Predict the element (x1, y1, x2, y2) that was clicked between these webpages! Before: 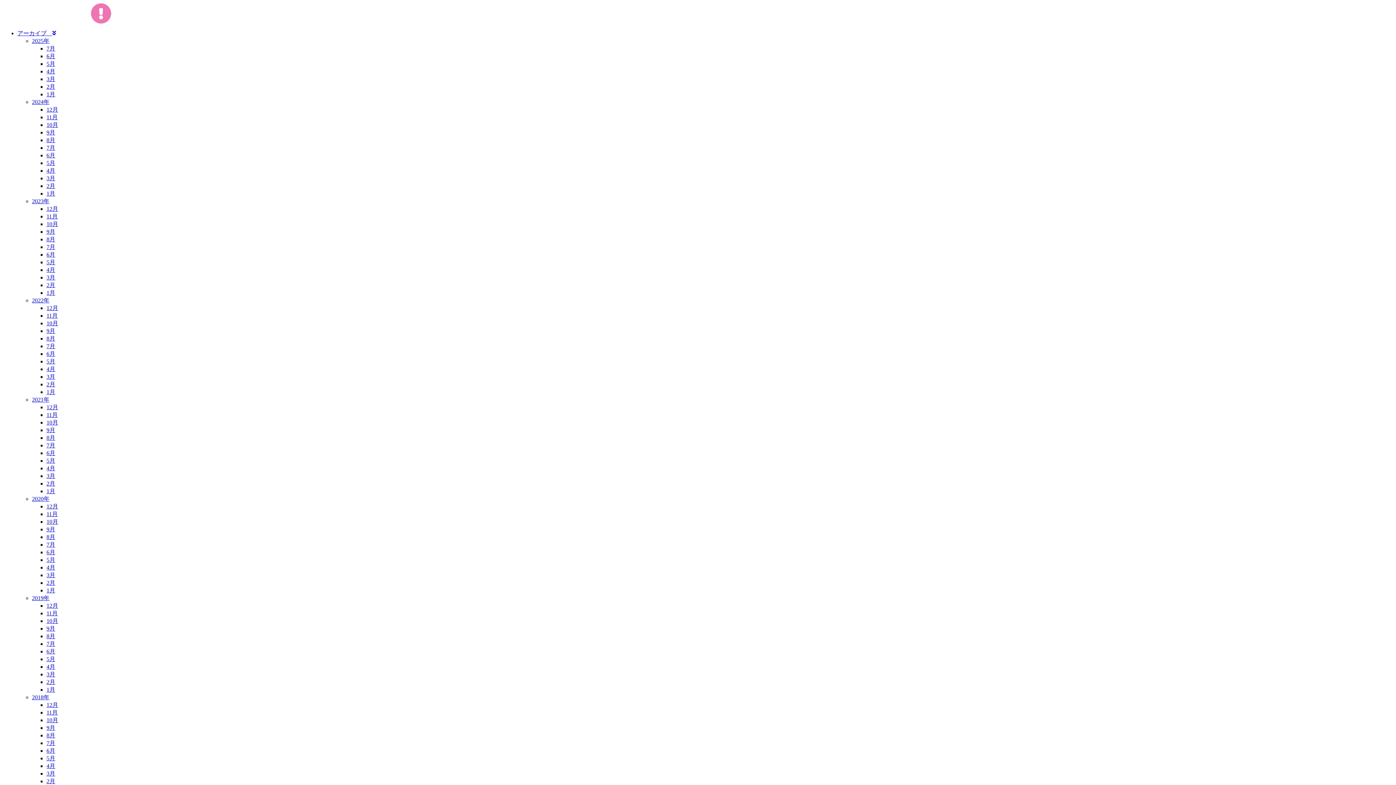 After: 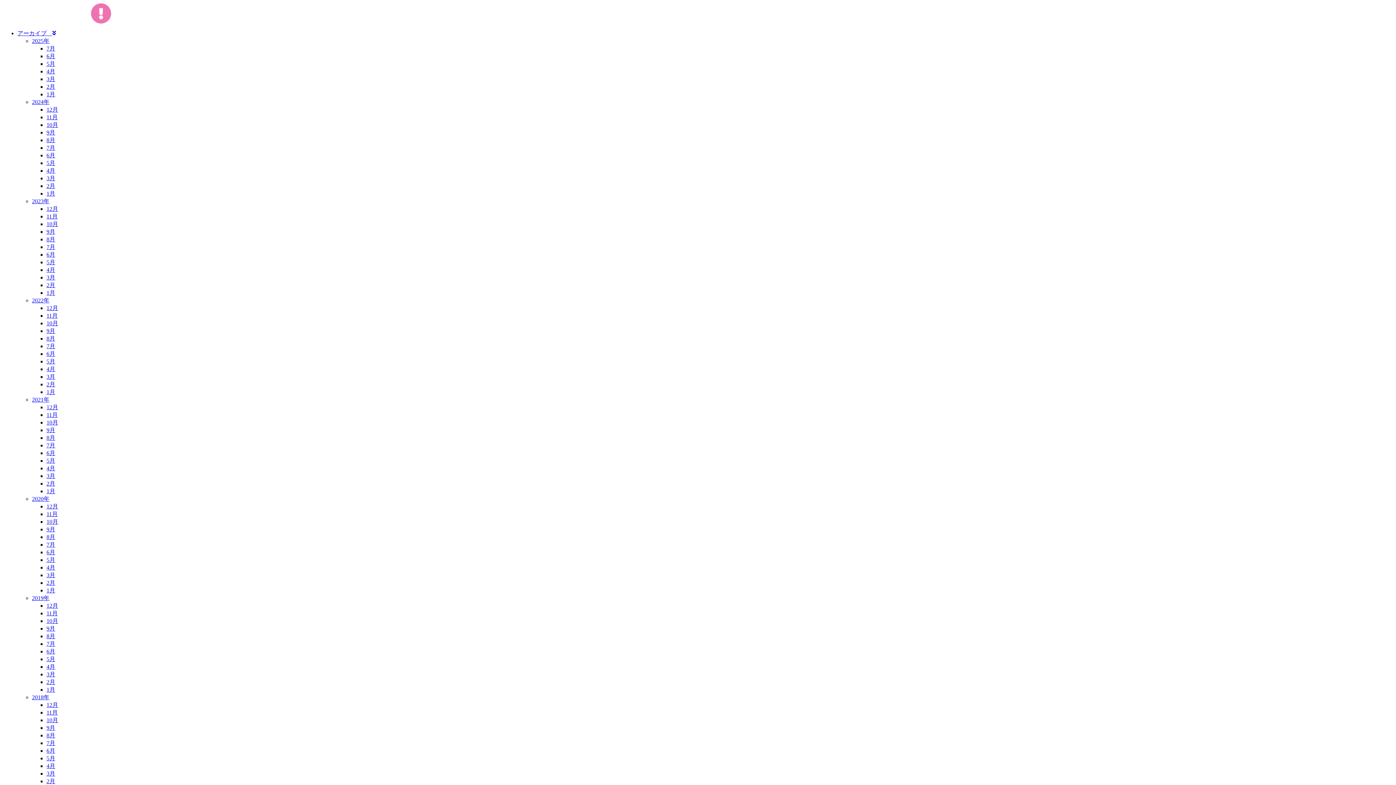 Action: bbox: (46, 717, 58, 723) label: 10月